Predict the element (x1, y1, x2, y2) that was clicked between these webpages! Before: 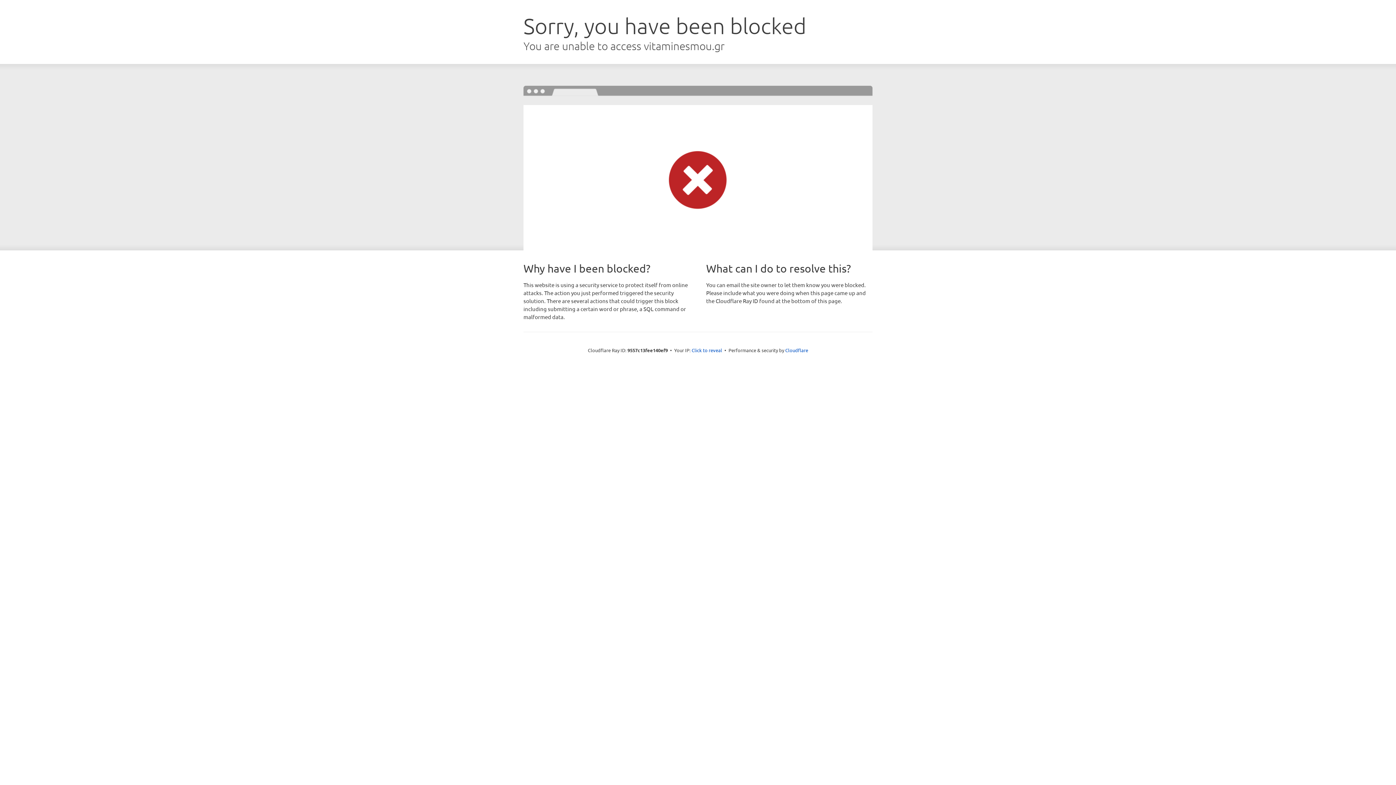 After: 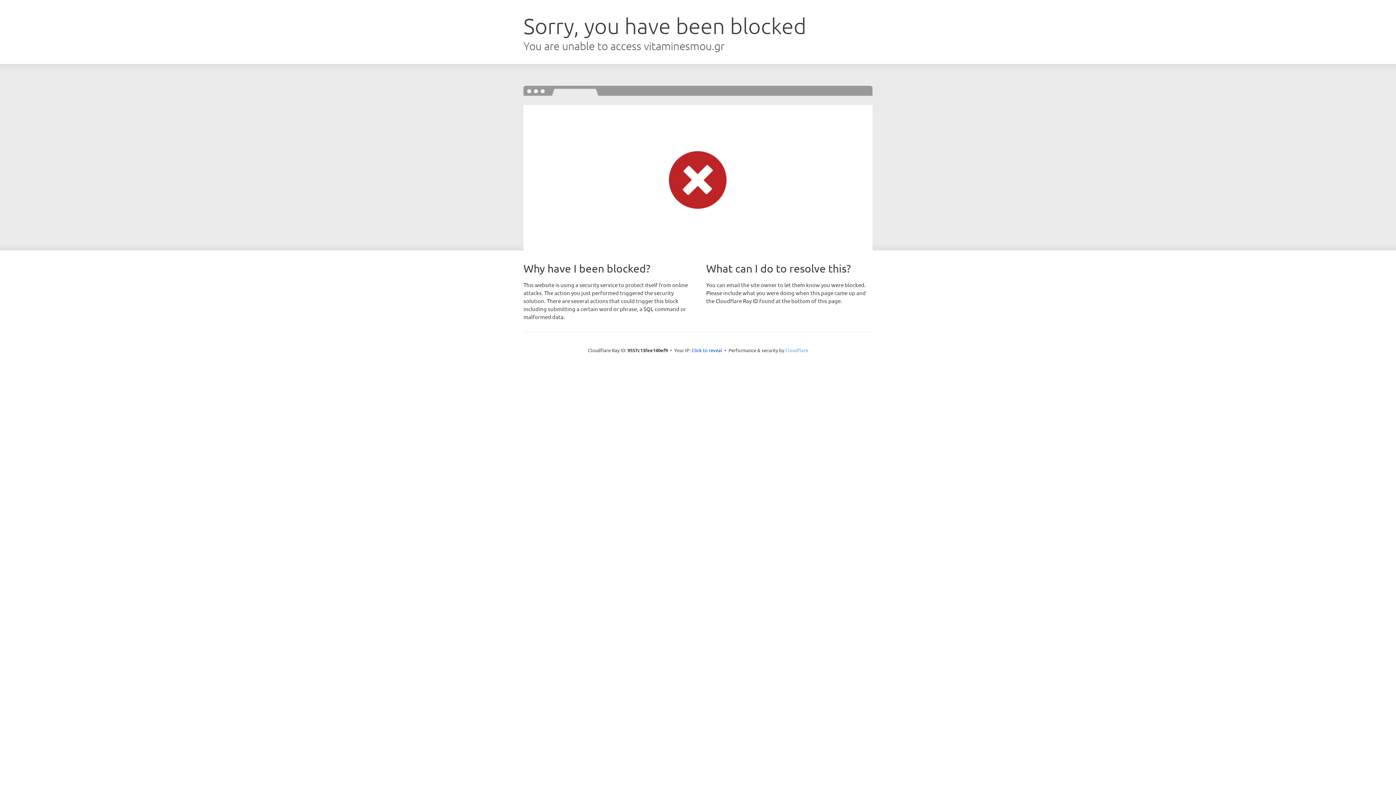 Action: bbox: (785, 347, 808, 353) label: Cloudflare